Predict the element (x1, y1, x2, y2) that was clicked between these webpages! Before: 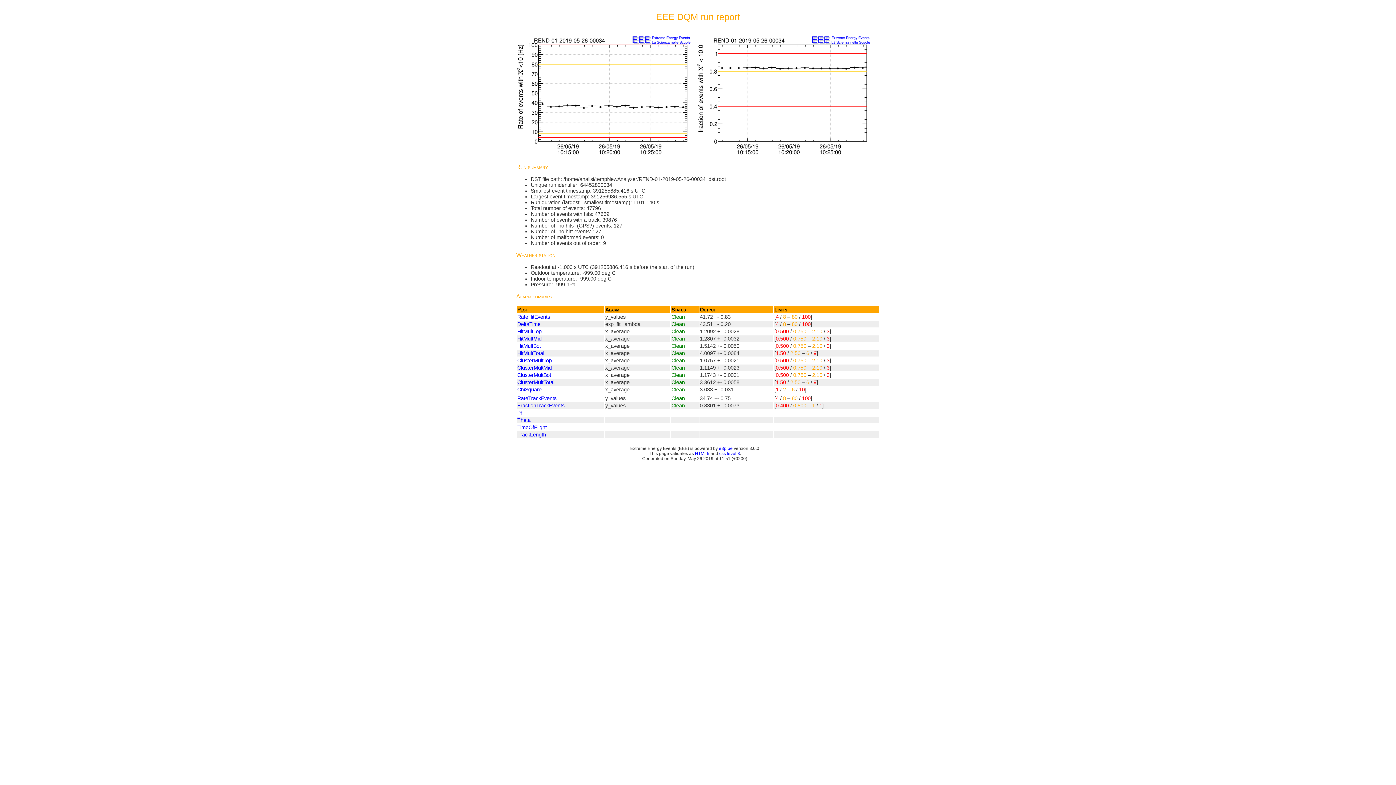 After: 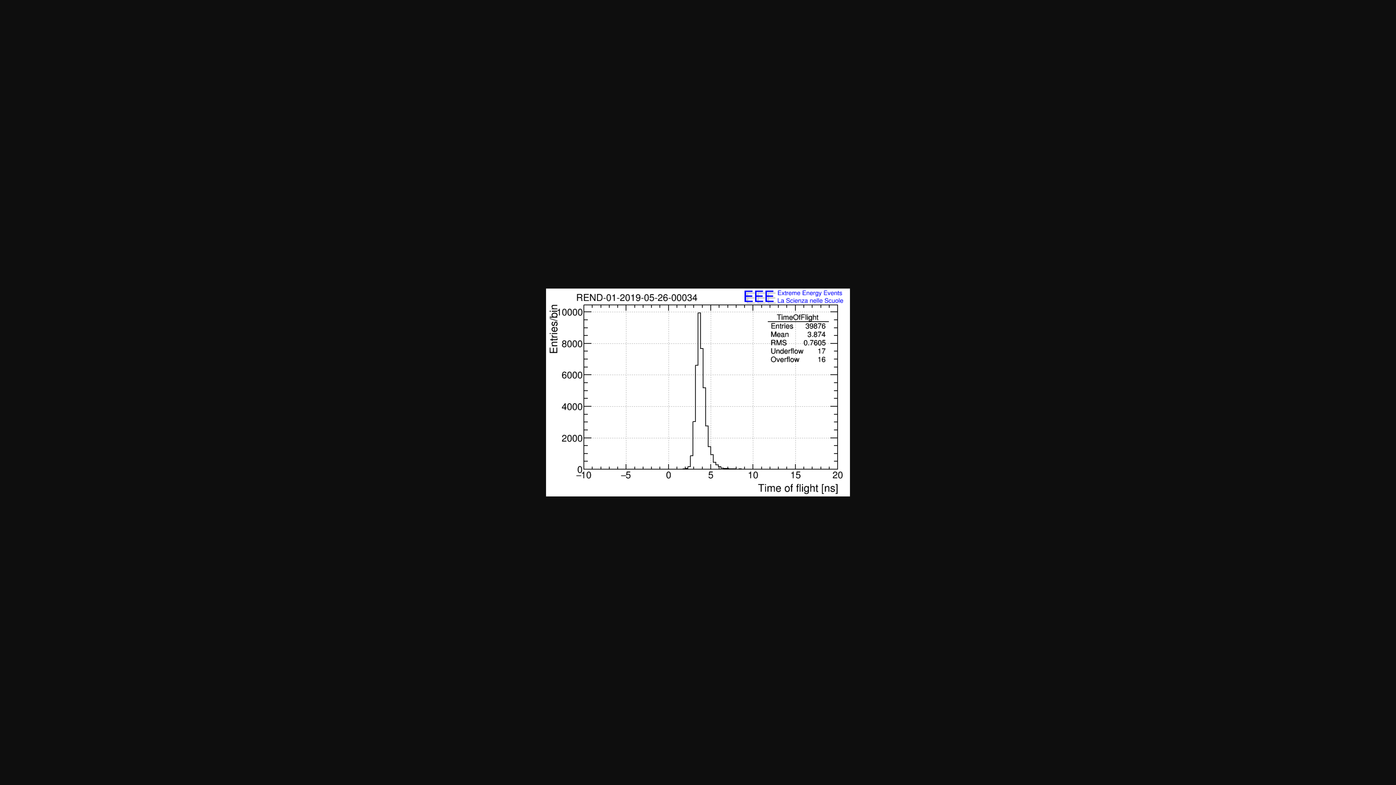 Action: label: TimeOfFlight bbox: (517, 424, 546, 430)